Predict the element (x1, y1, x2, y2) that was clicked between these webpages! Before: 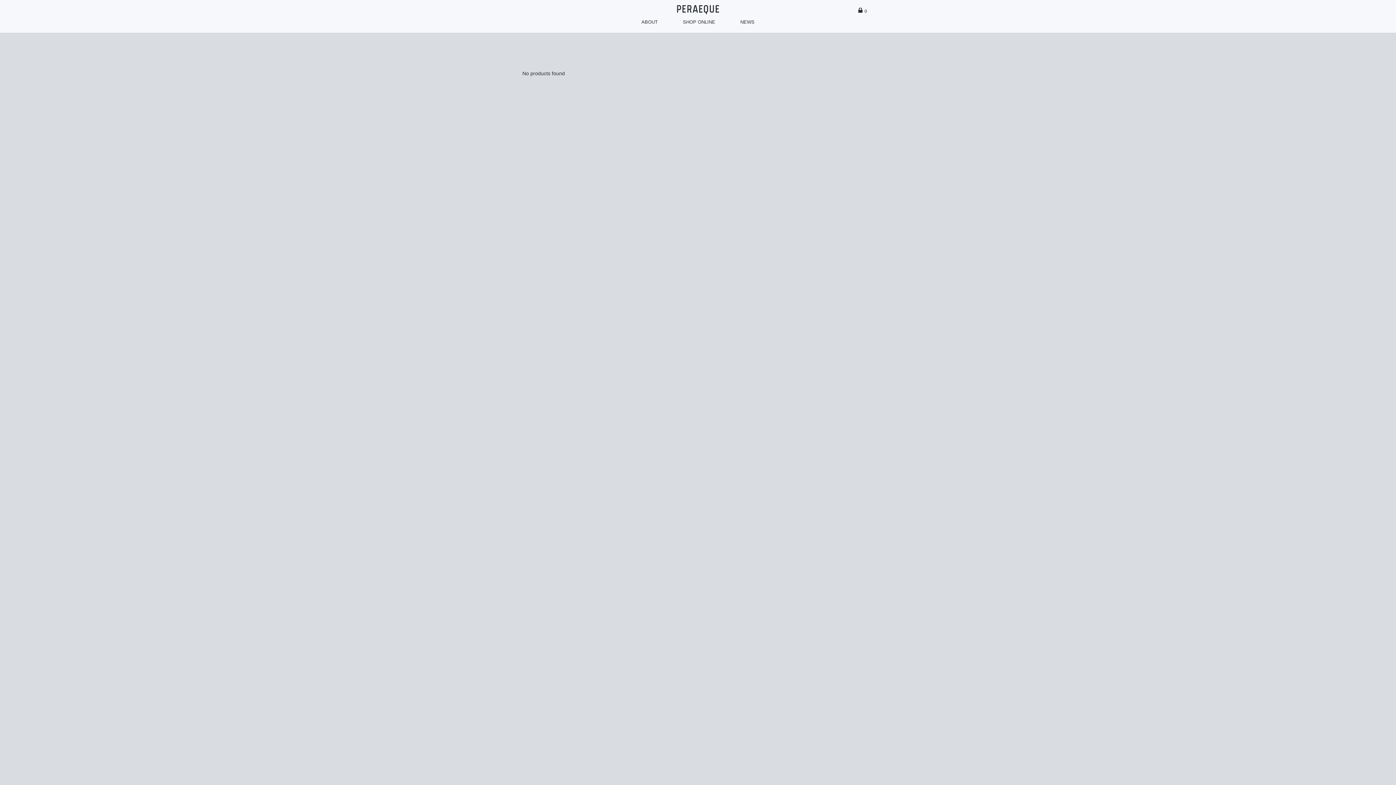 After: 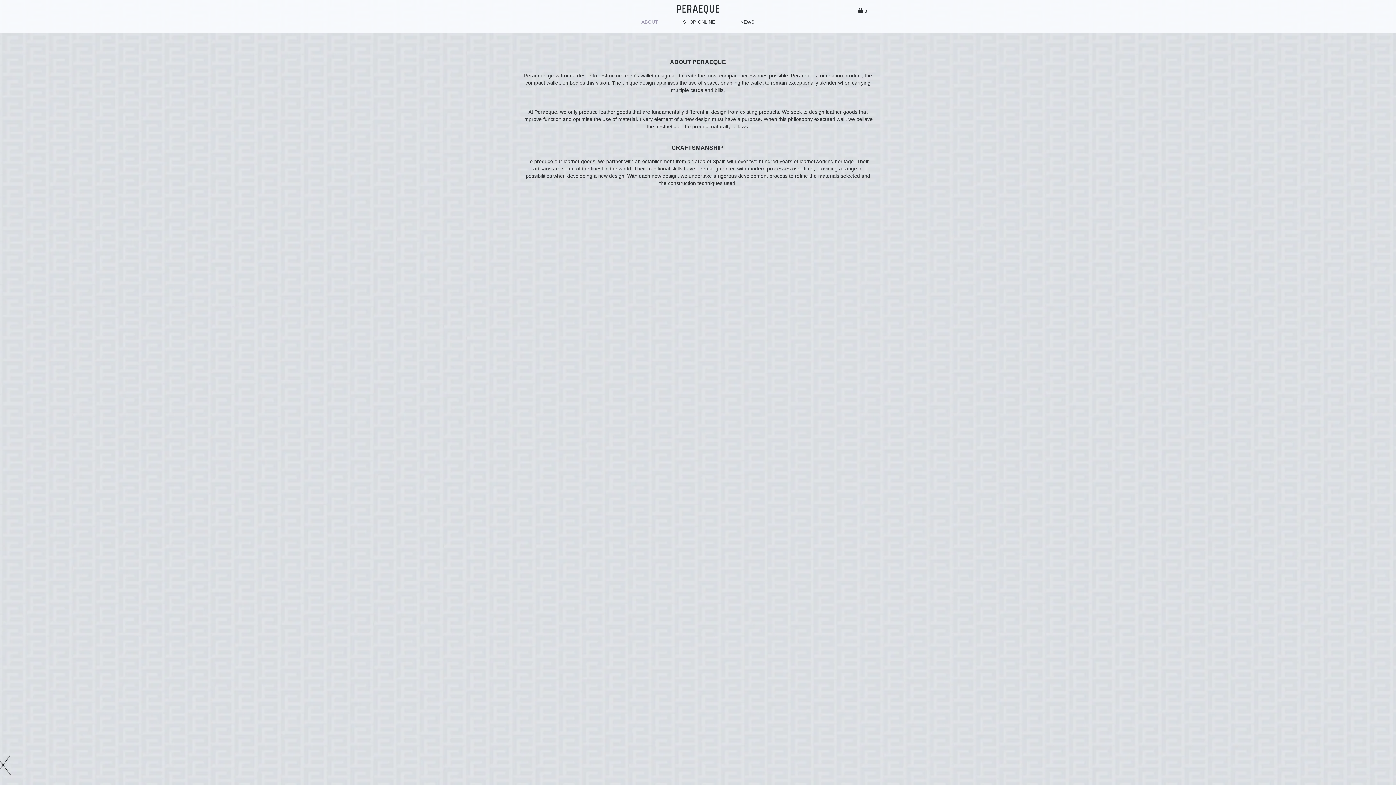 Action: label: ABOUT bbox: (636, 18, 663, 25)